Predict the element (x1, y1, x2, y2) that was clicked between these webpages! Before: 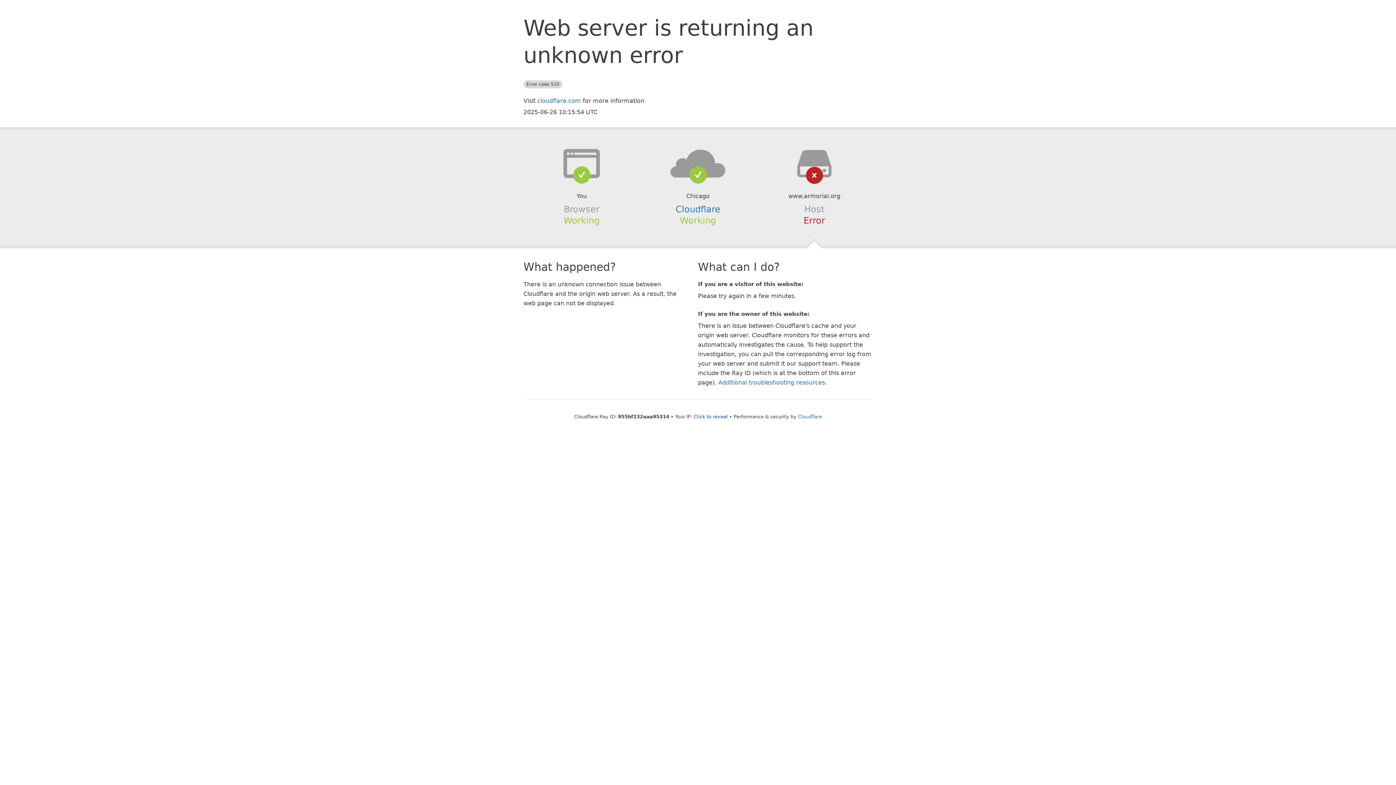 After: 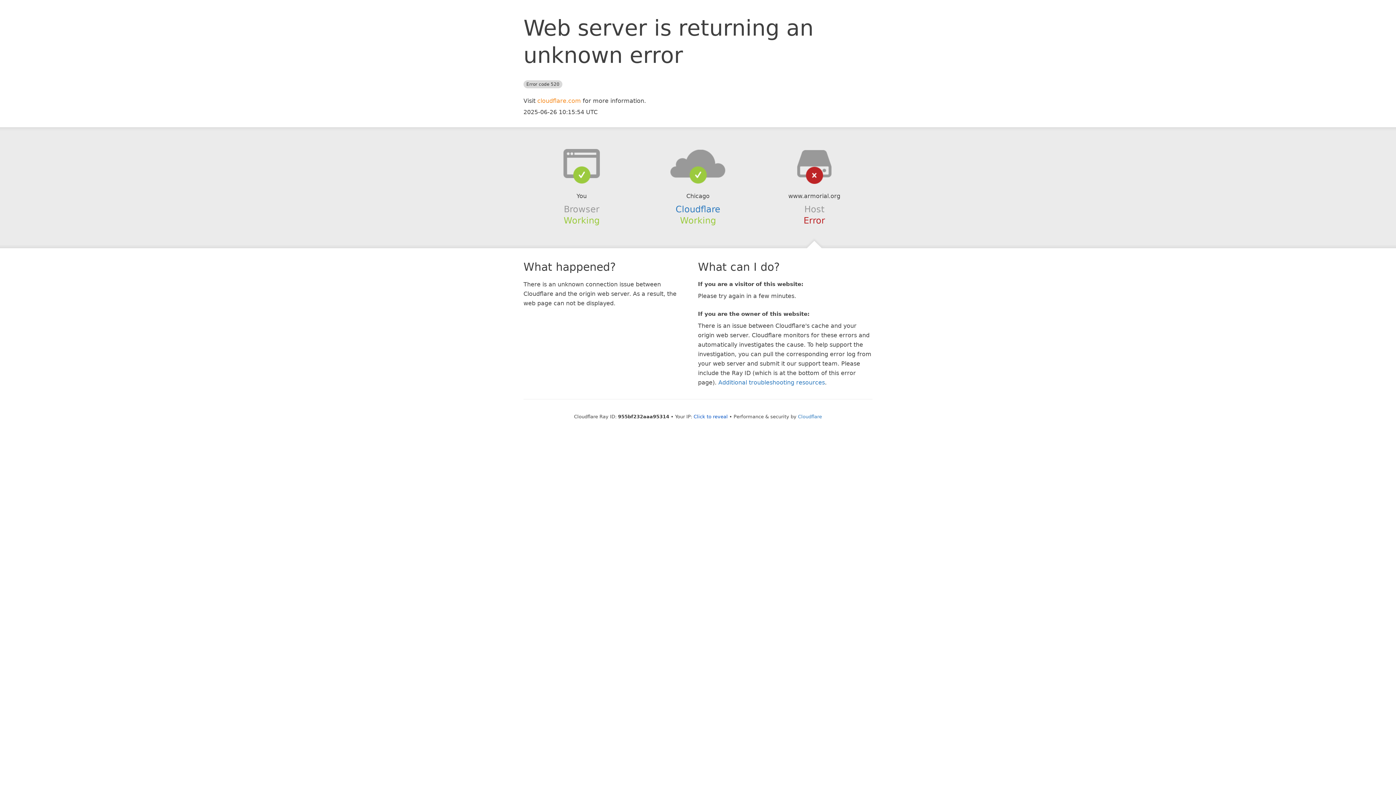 Action: label: cloudflare.com bbox: (537, 97, 581, 104)